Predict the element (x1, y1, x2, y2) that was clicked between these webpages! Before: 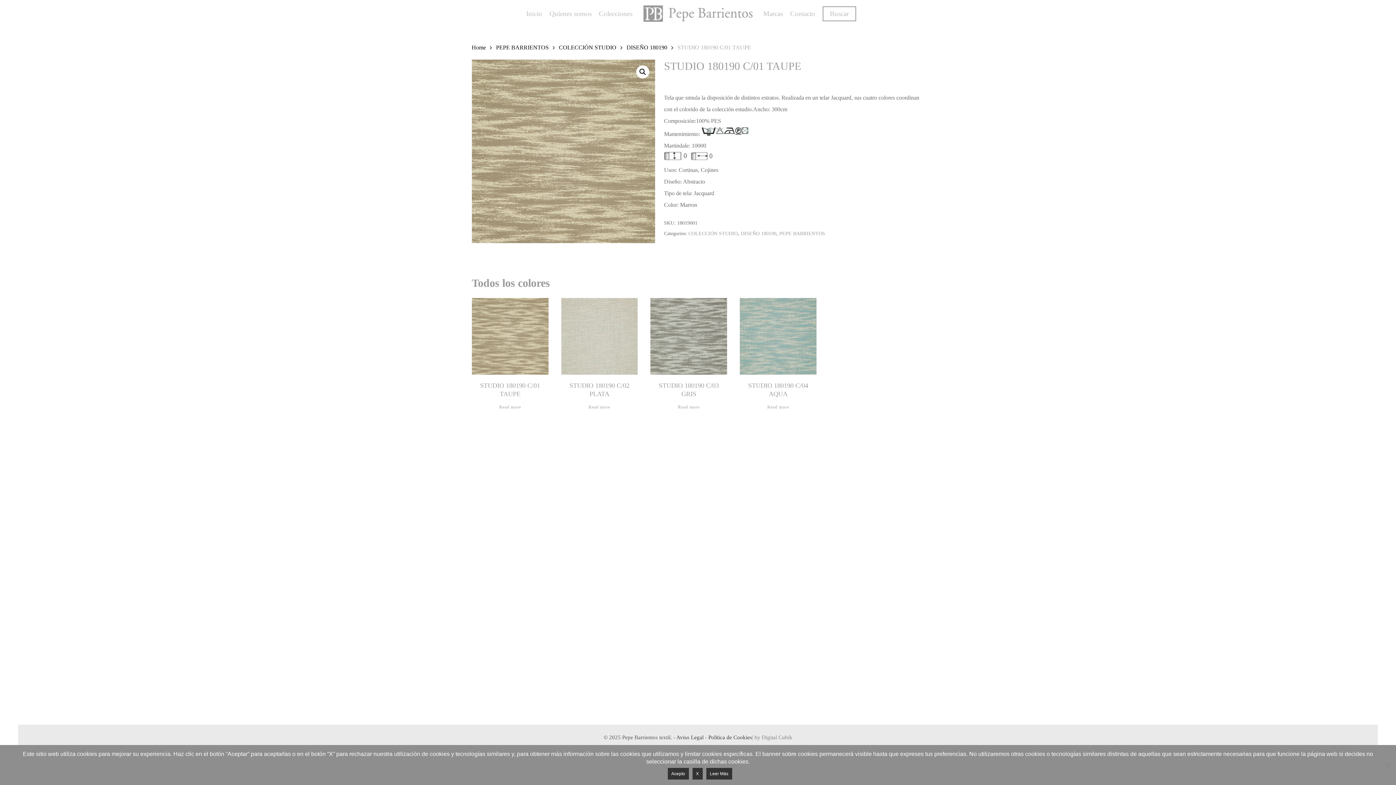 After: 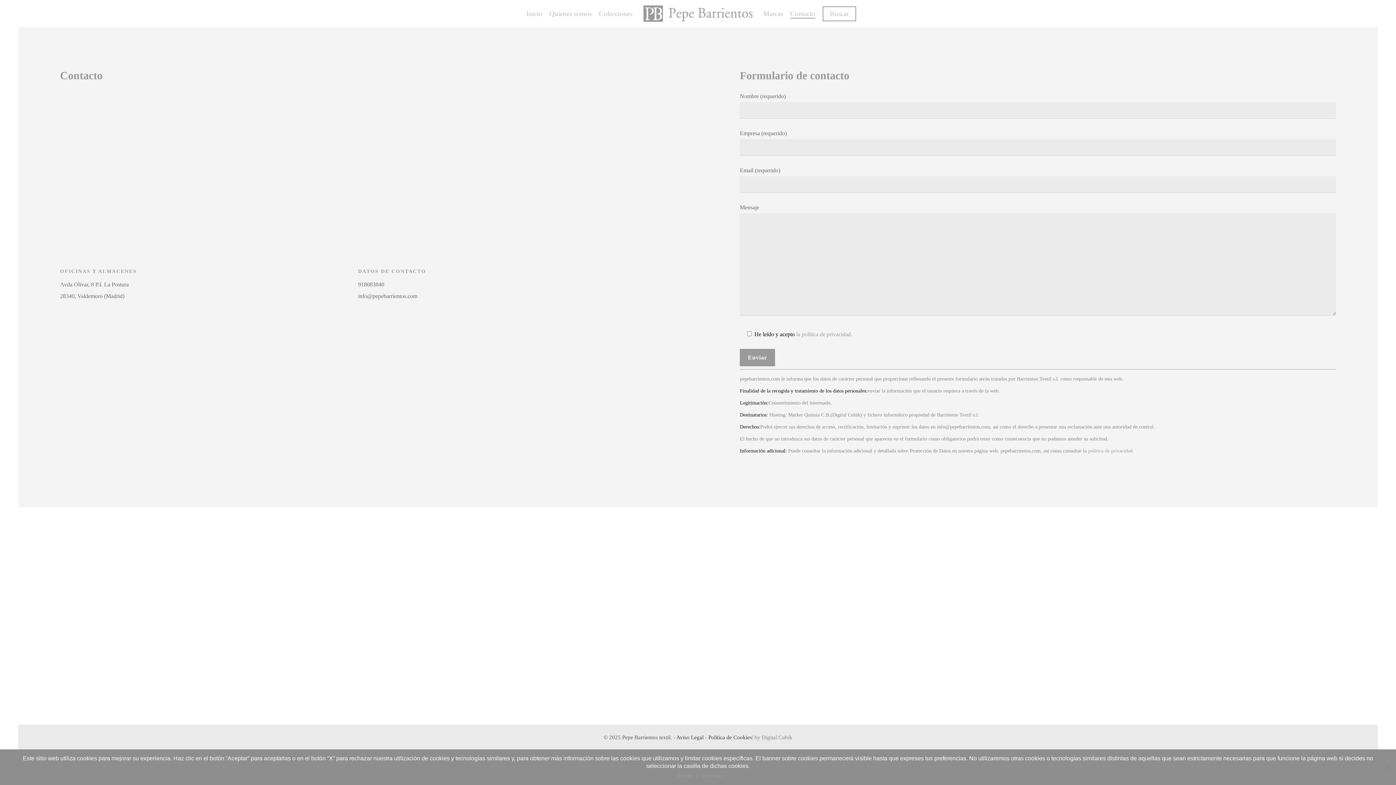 Action: label: Contacto bbox: (790, 10, 815, 16)